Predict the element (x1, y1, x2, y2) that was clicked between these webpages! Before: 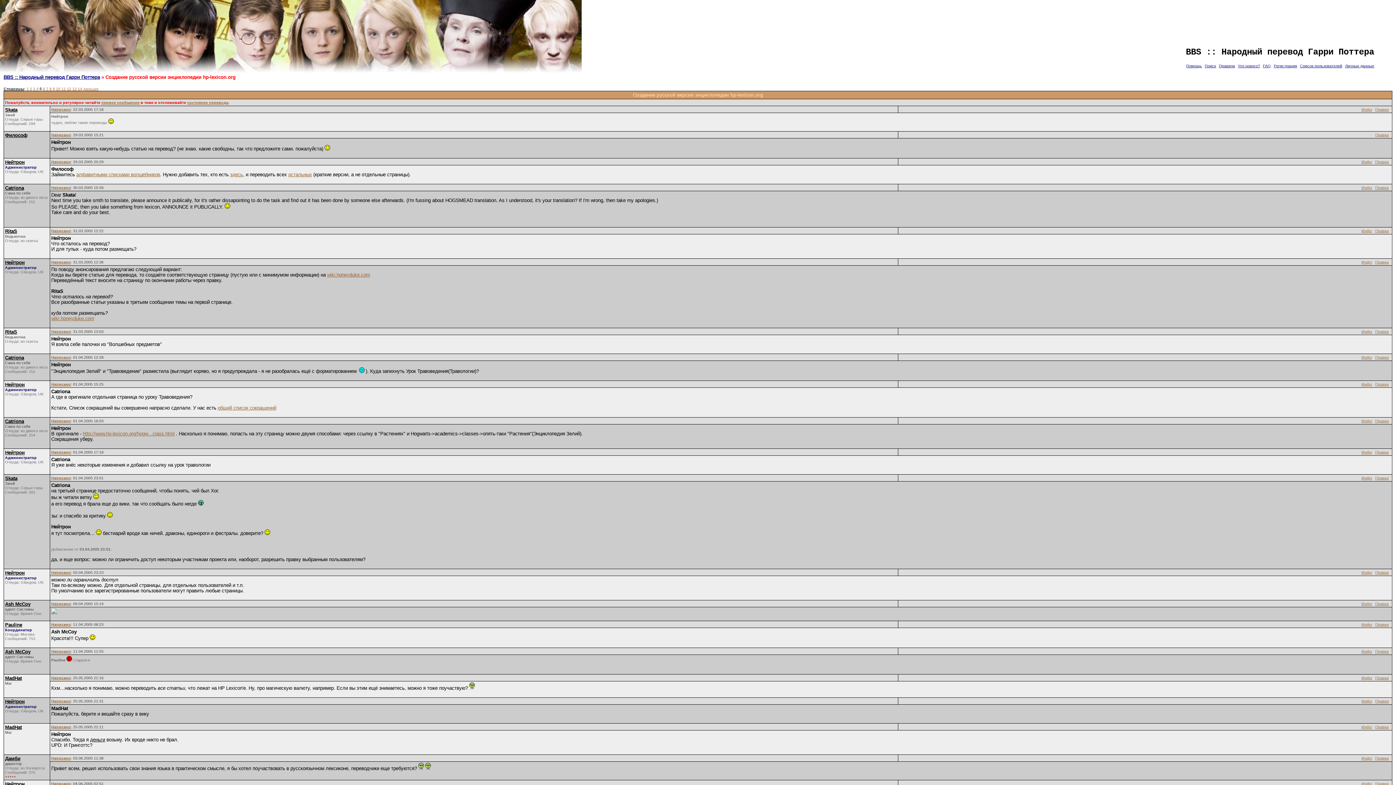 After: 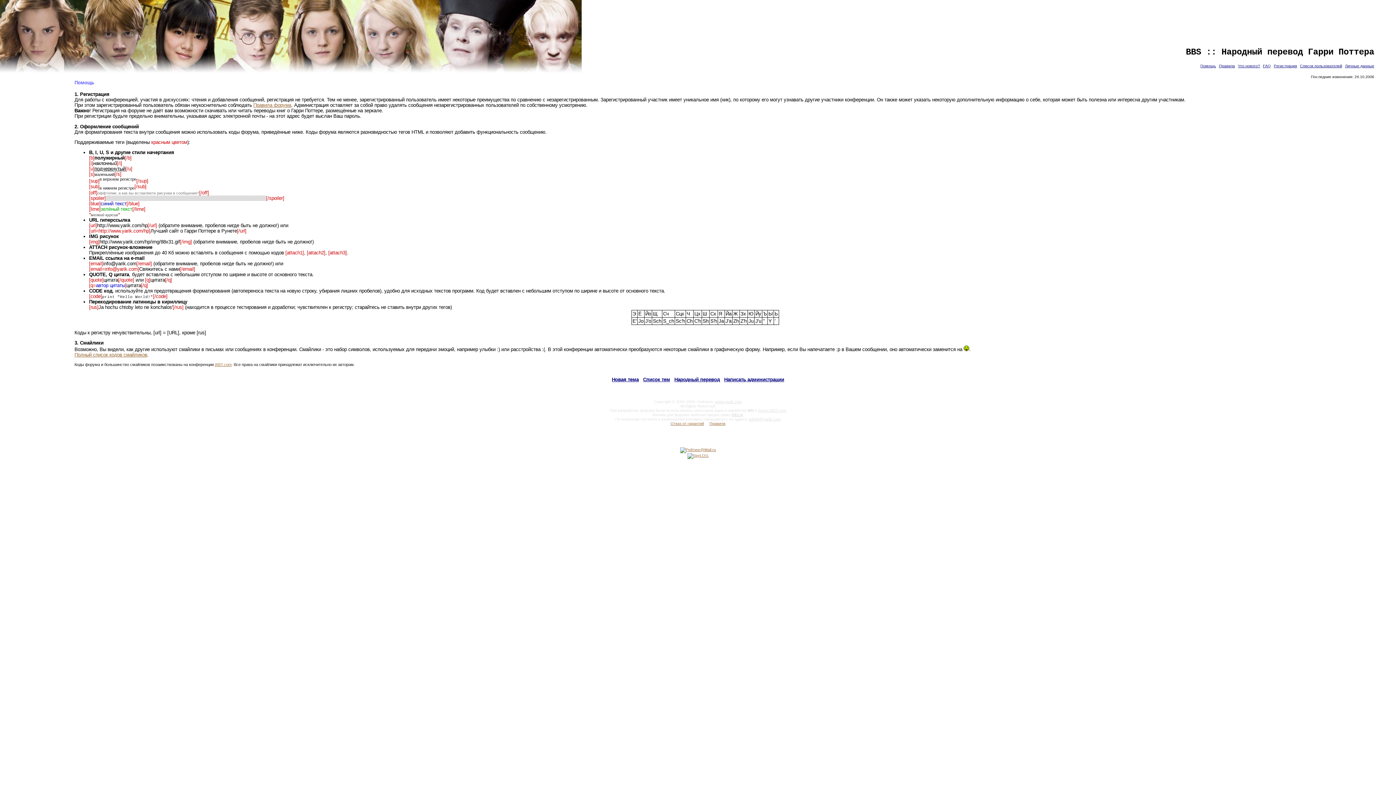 Action: bbox: (1186, 63, 1202, 68) label: Помощь